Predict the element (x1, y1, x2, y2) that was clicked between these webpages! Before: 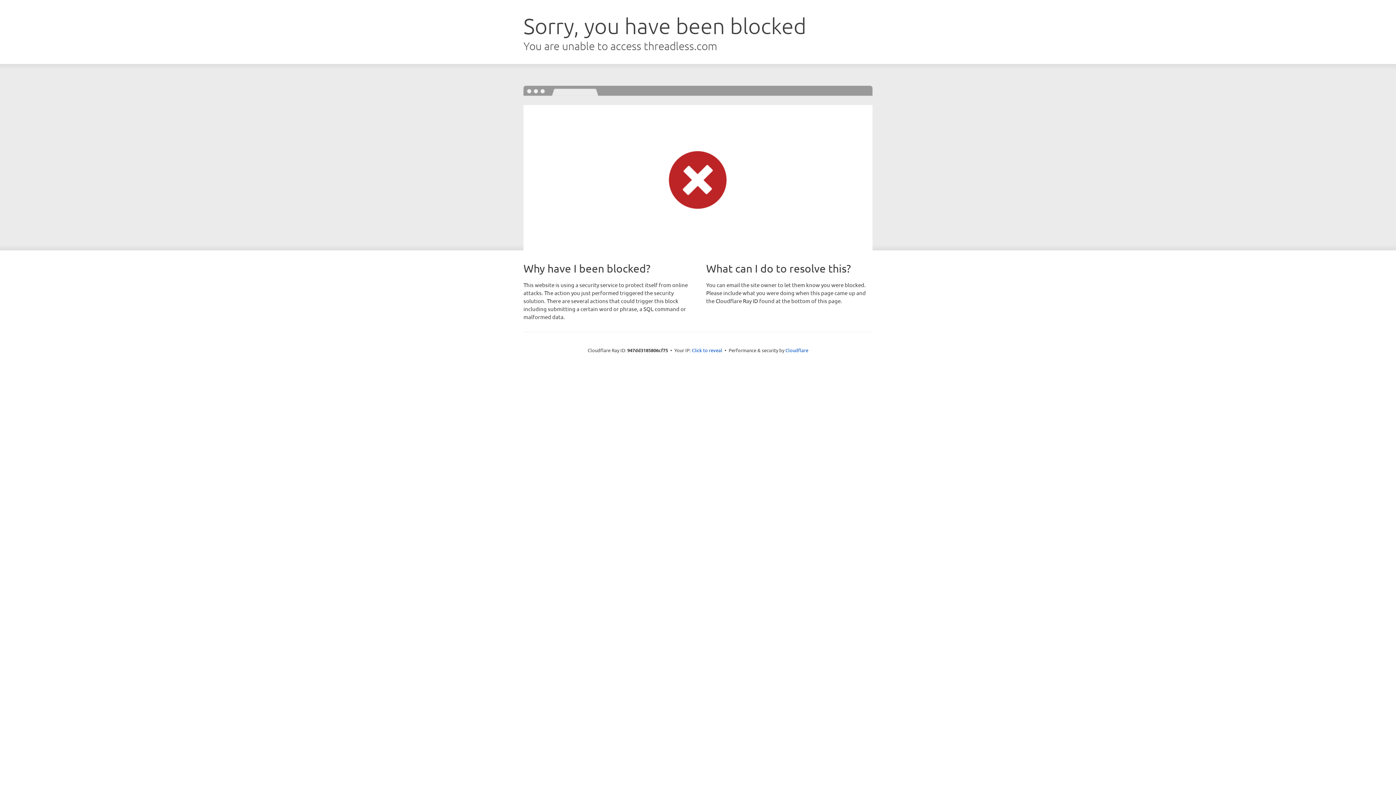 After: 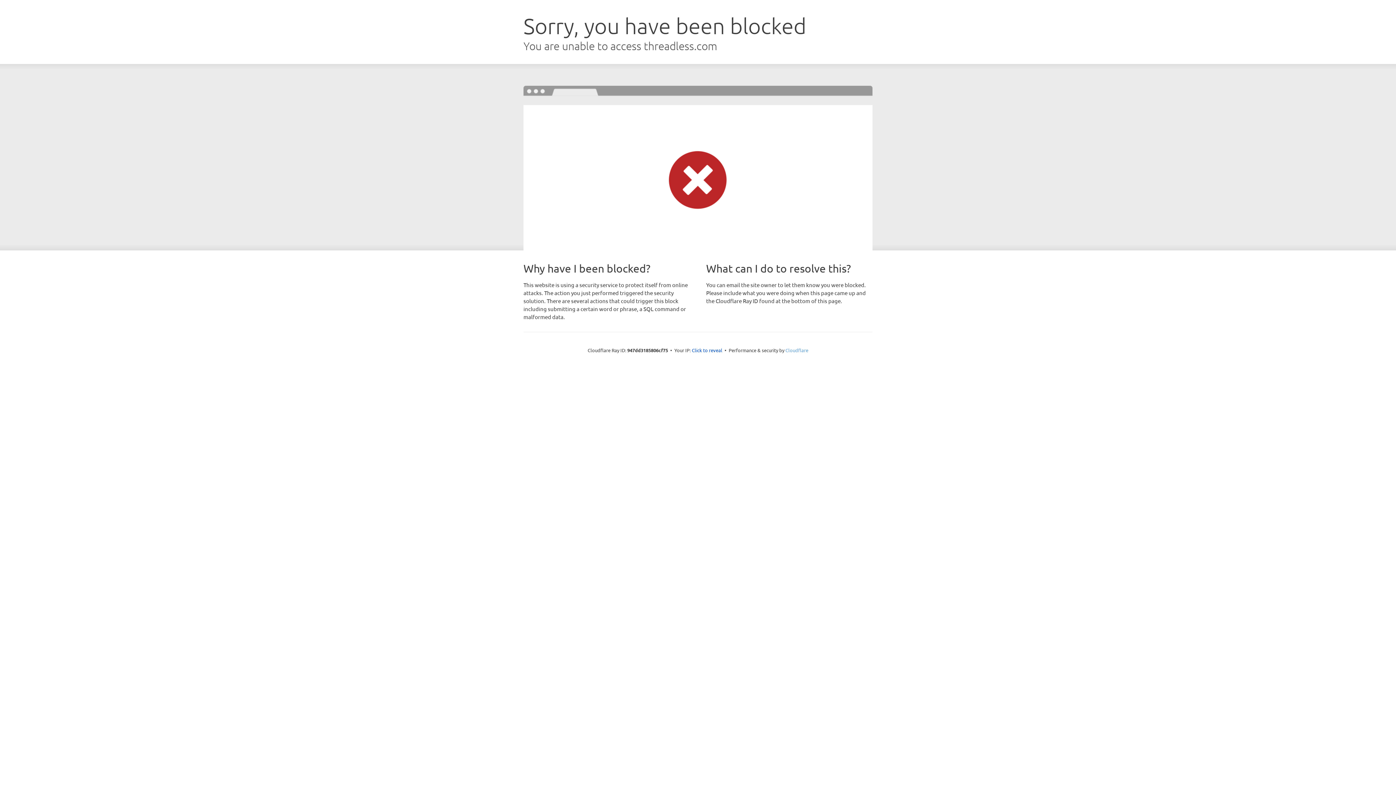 Action: label: Cloudflare bbox: (785, 347, 808, 353)